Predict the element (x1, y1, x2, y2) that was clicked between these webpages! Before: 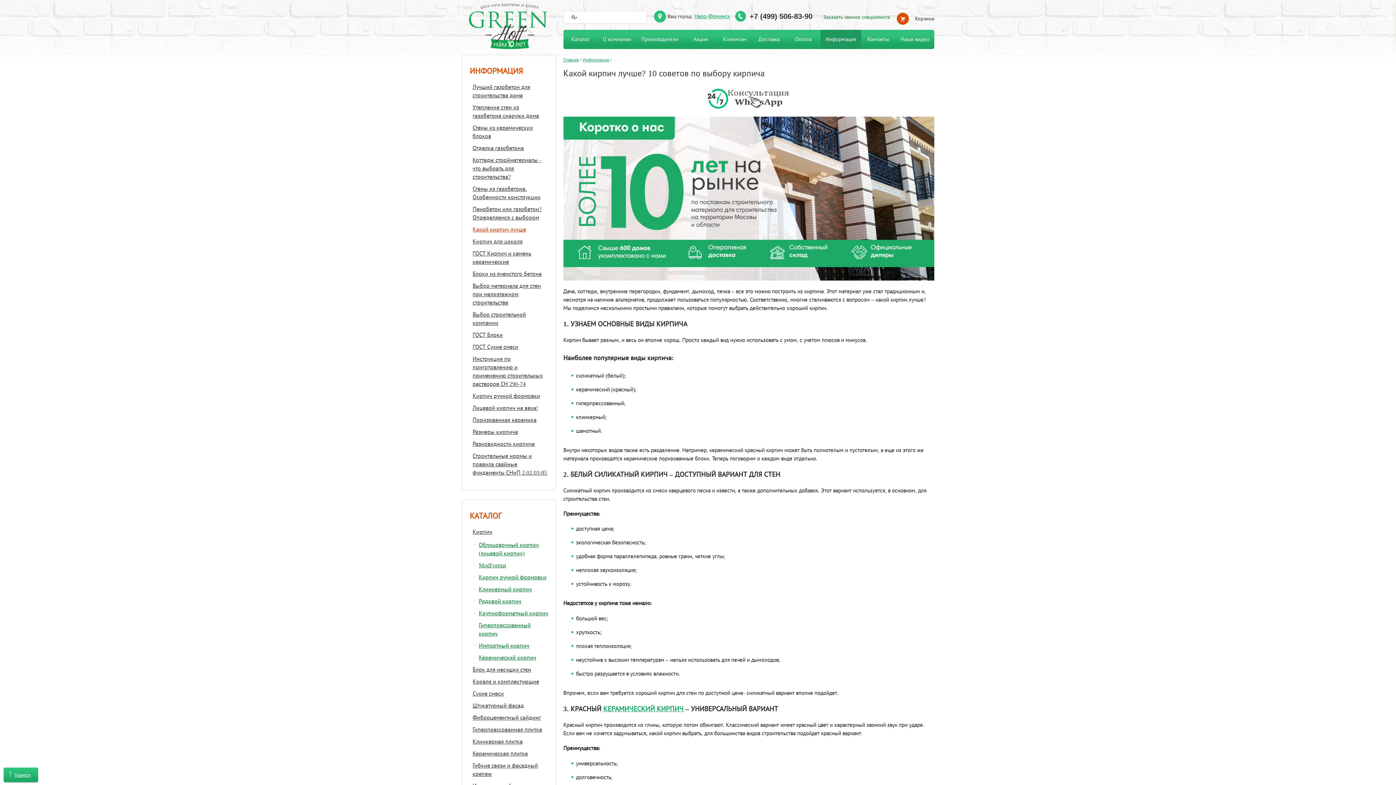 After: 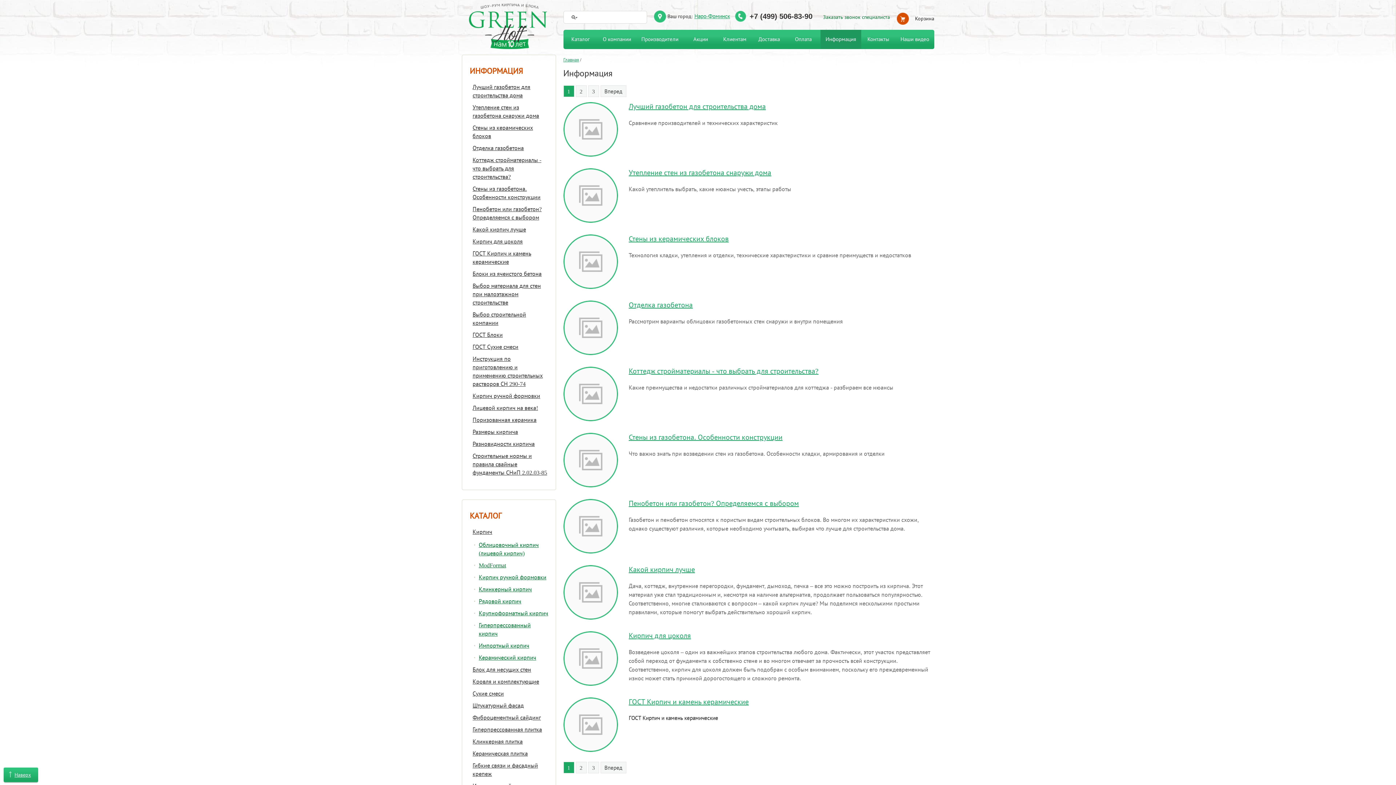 Action: label: ИНФОРМАЦИЯ bbox: (469, 65, 523, 76)